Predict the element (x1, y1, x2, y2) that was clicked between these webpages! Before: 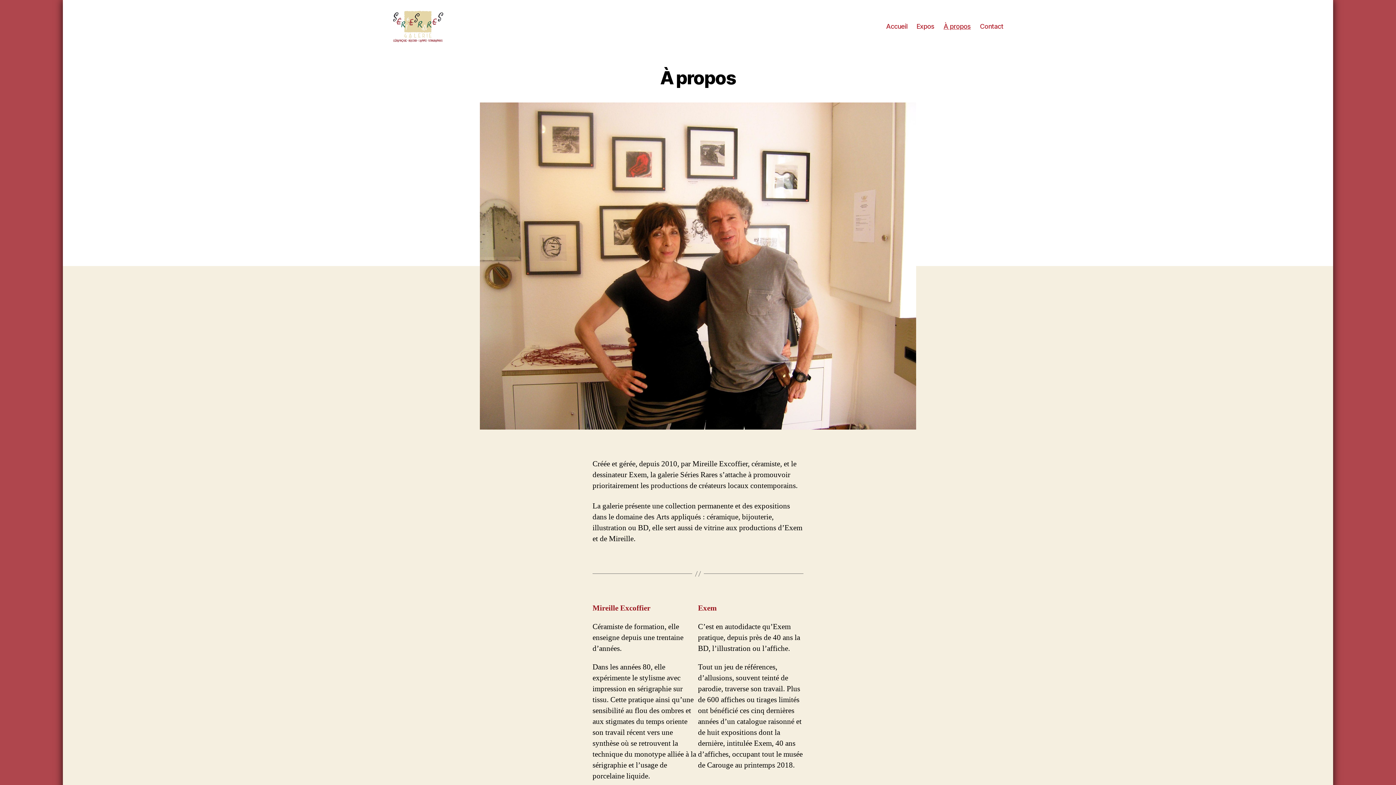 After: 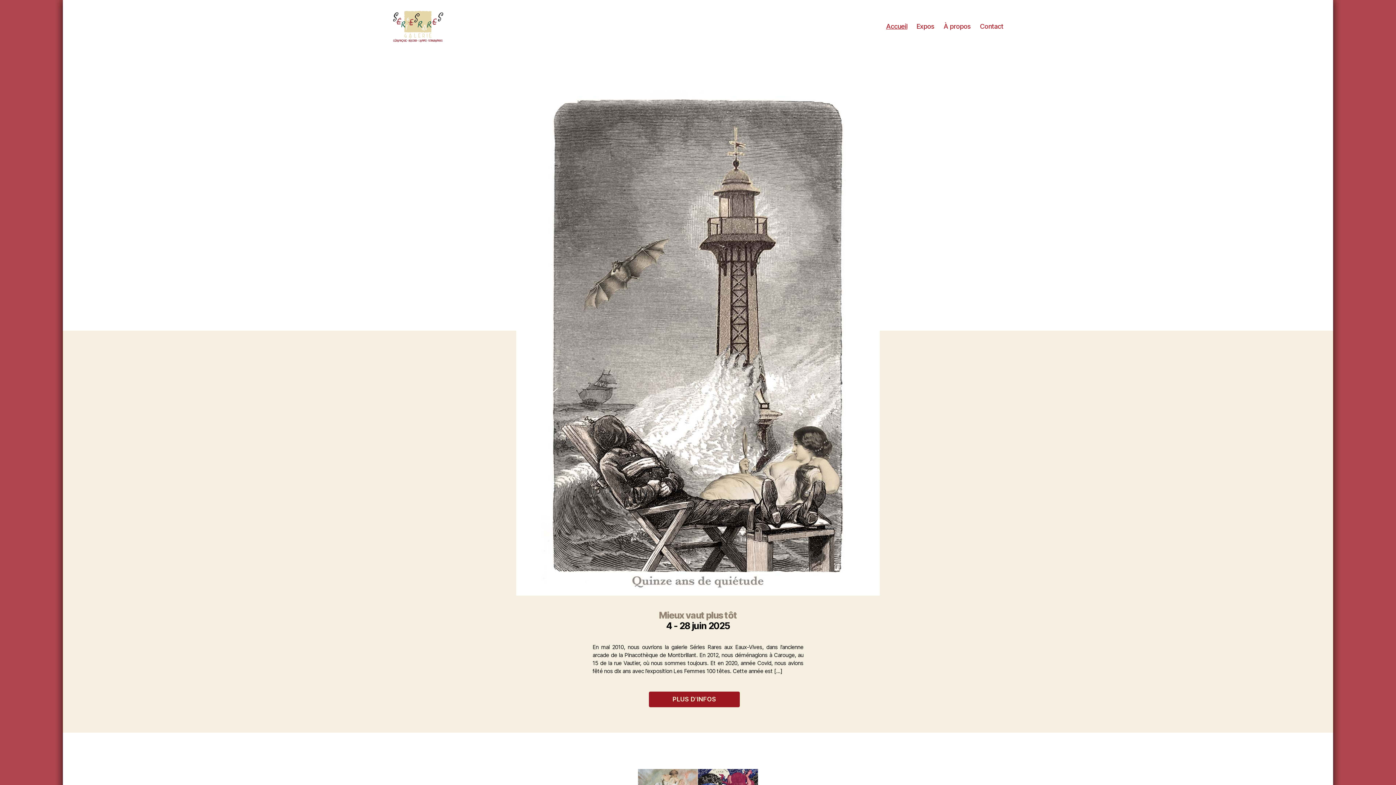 Action: bbox: (392, 10, 443, 42)